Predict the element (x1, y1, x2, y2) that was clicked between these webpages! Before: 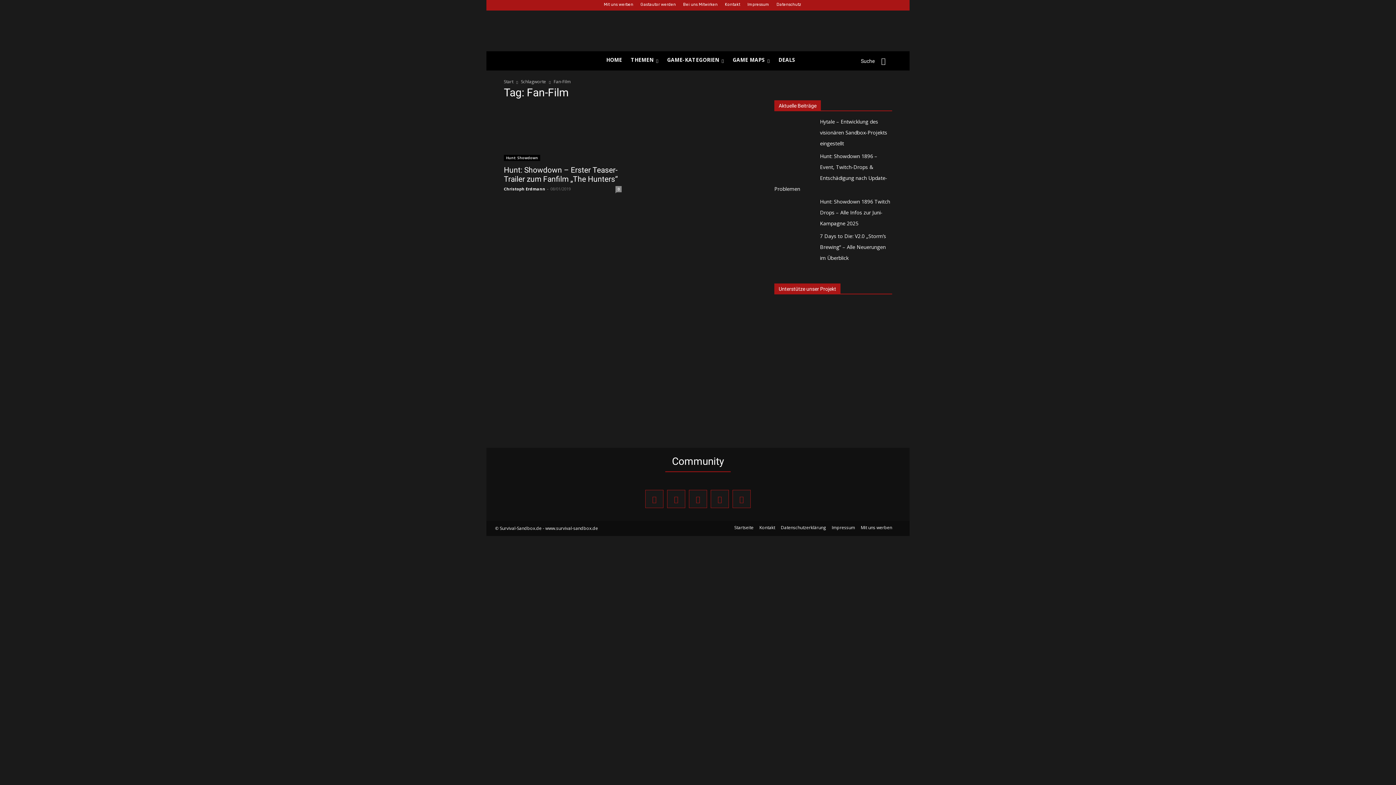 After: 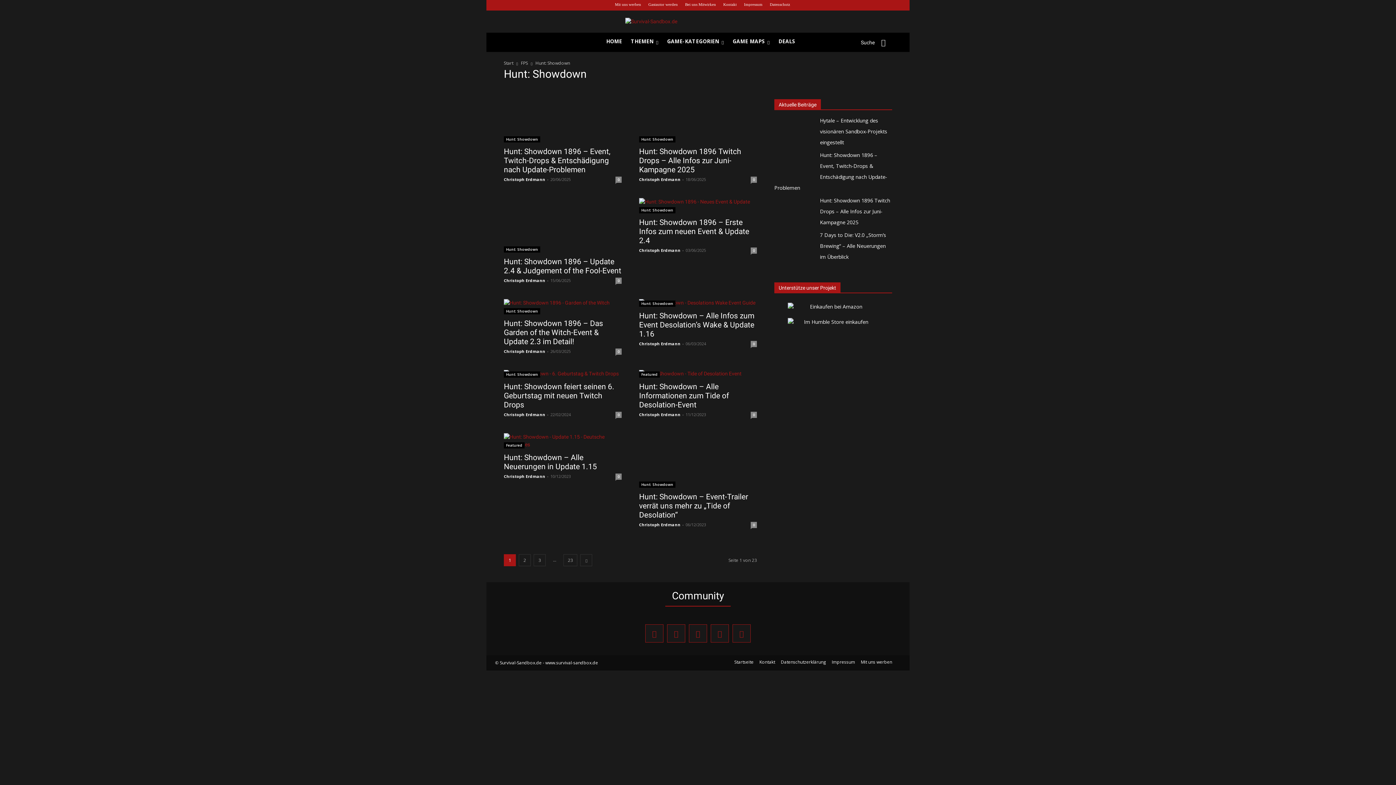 Action: bbox: (504, 154, 540, 161) label: Hunt: Showdown